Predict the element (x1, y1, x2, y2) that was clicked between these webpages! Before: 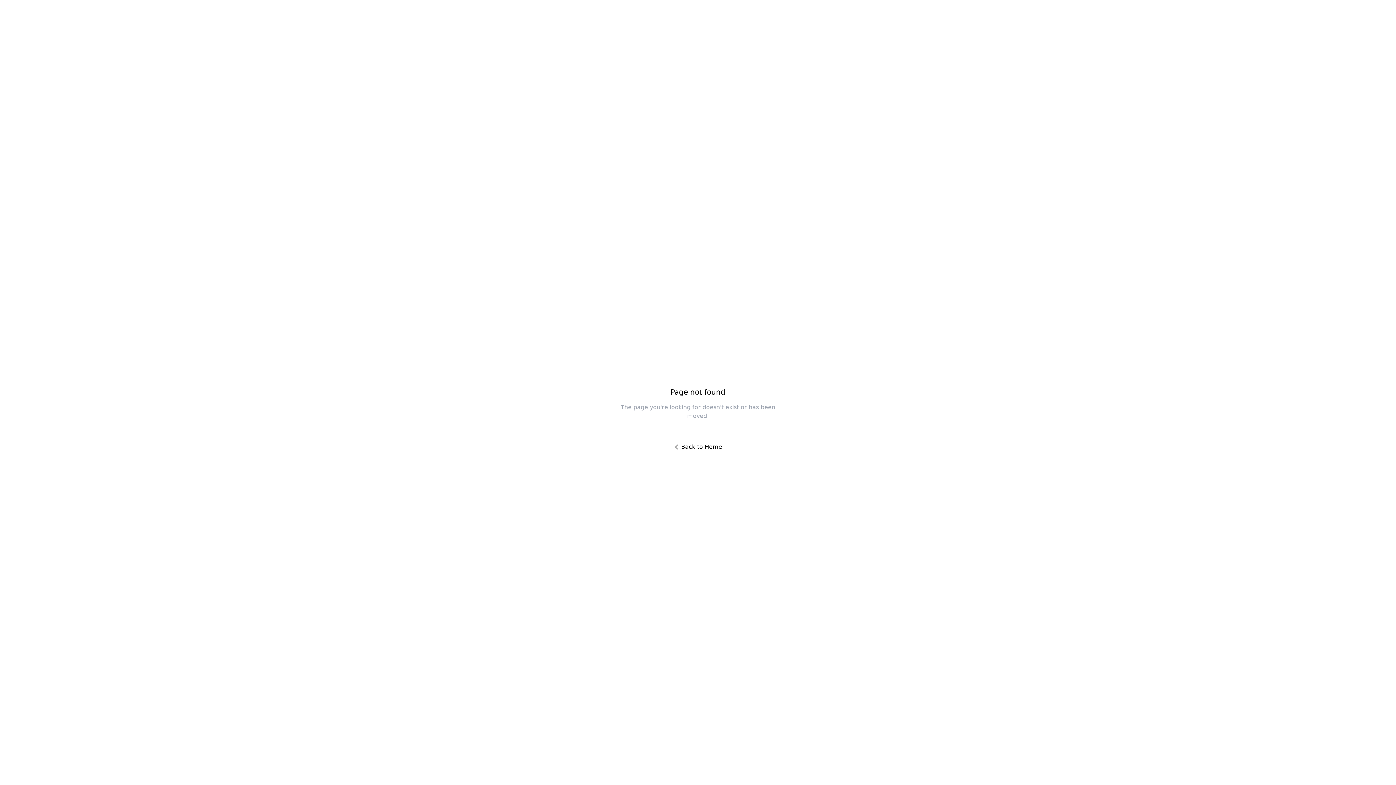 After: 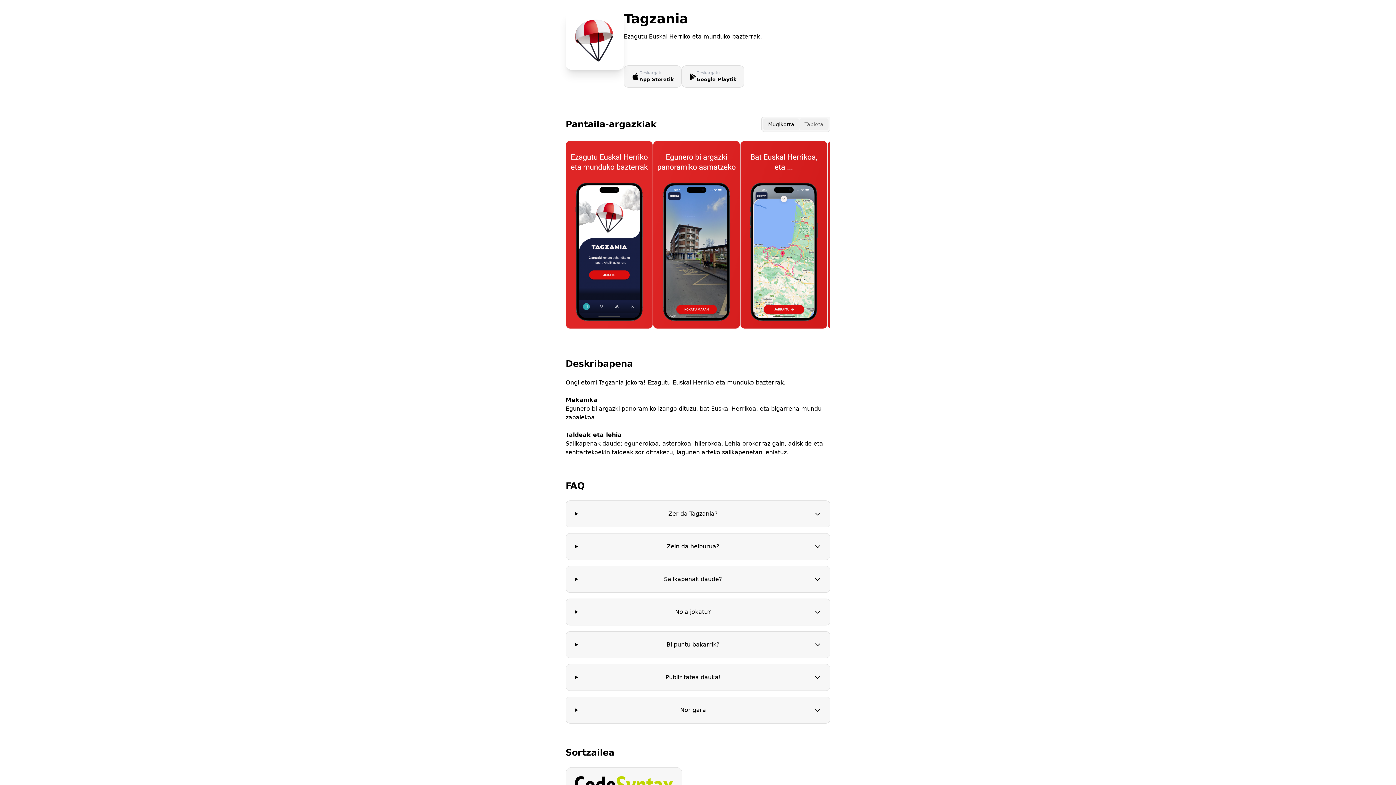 Action: label: Back to Home bbox: (666, 438, 730, 456)